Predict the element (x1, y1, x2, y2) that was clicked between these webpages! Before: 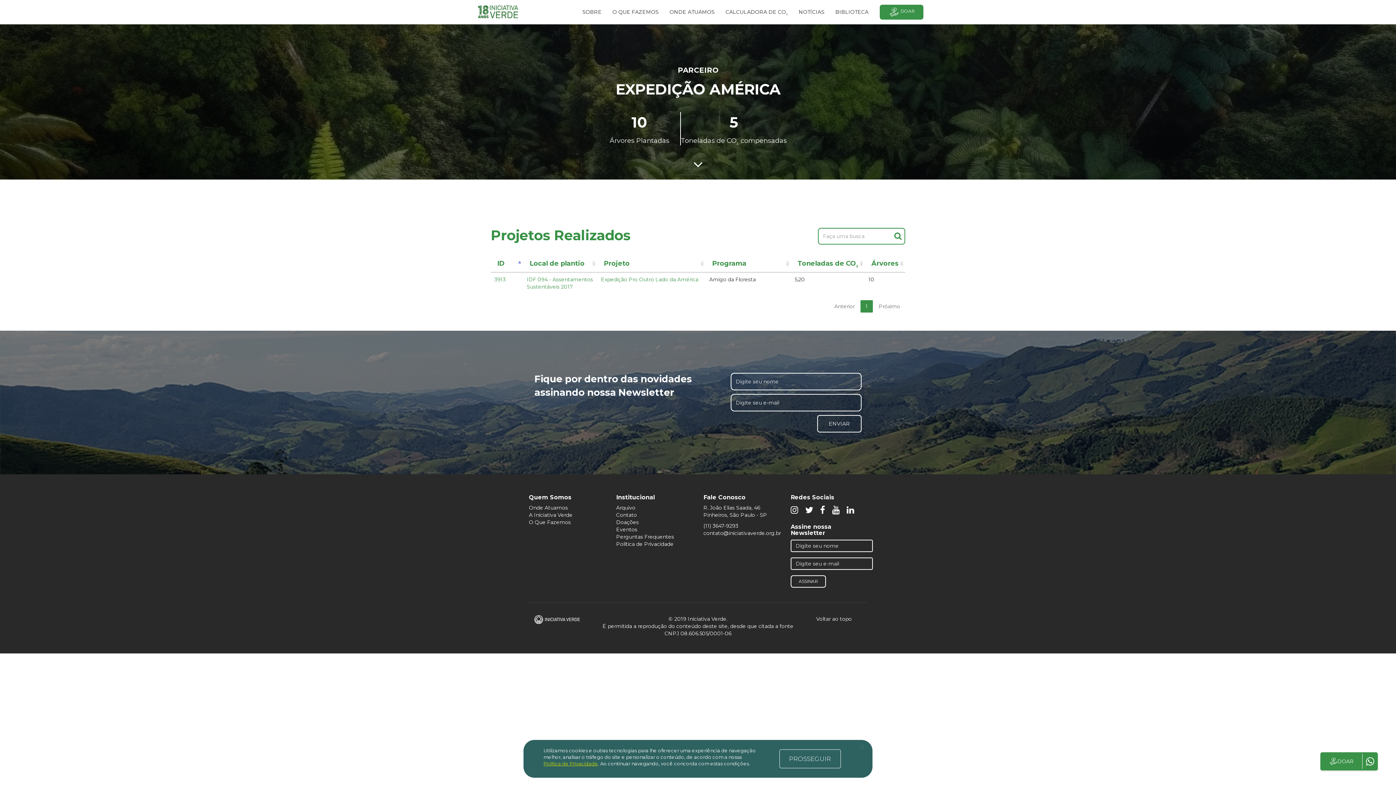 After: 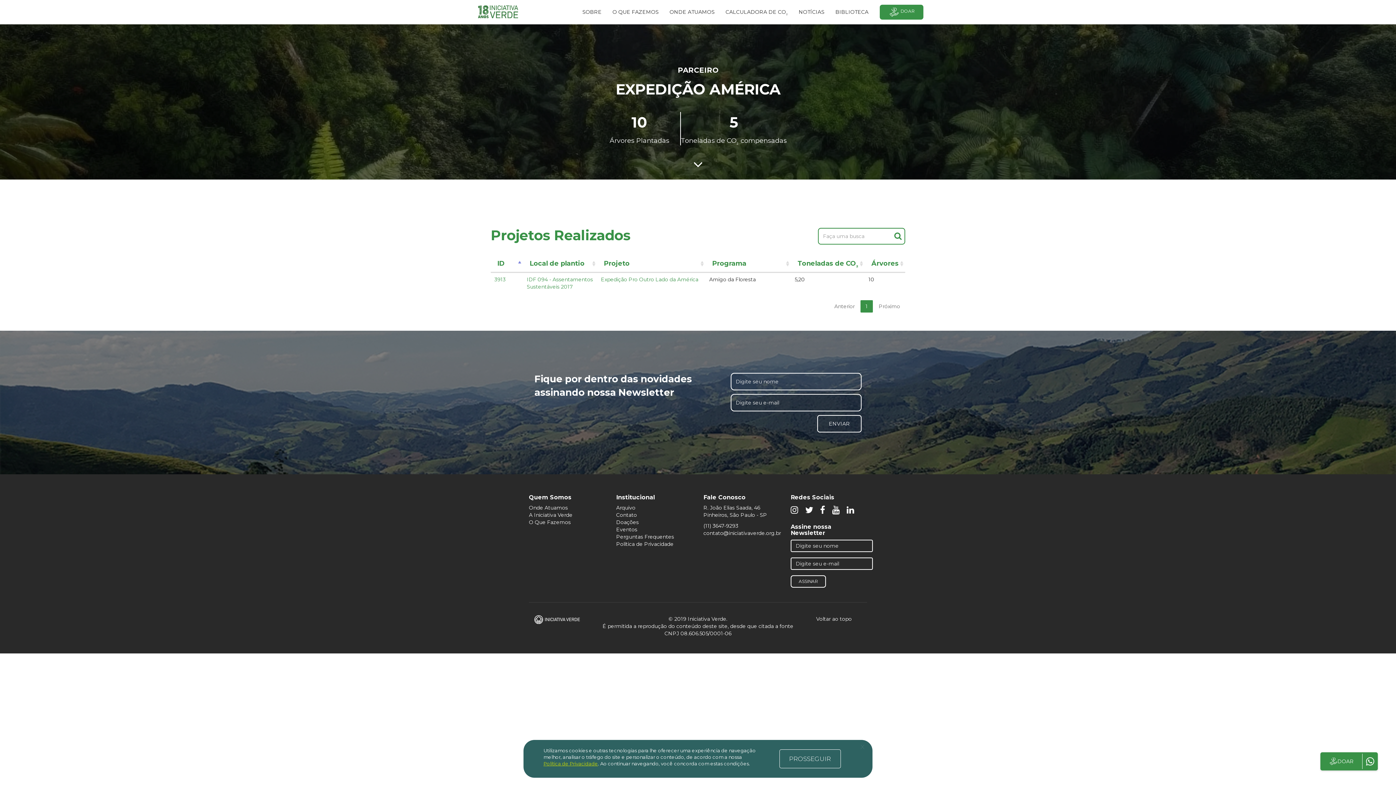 Action: bbox: (816, 615, 853, 622) label: Voltar ao topo 